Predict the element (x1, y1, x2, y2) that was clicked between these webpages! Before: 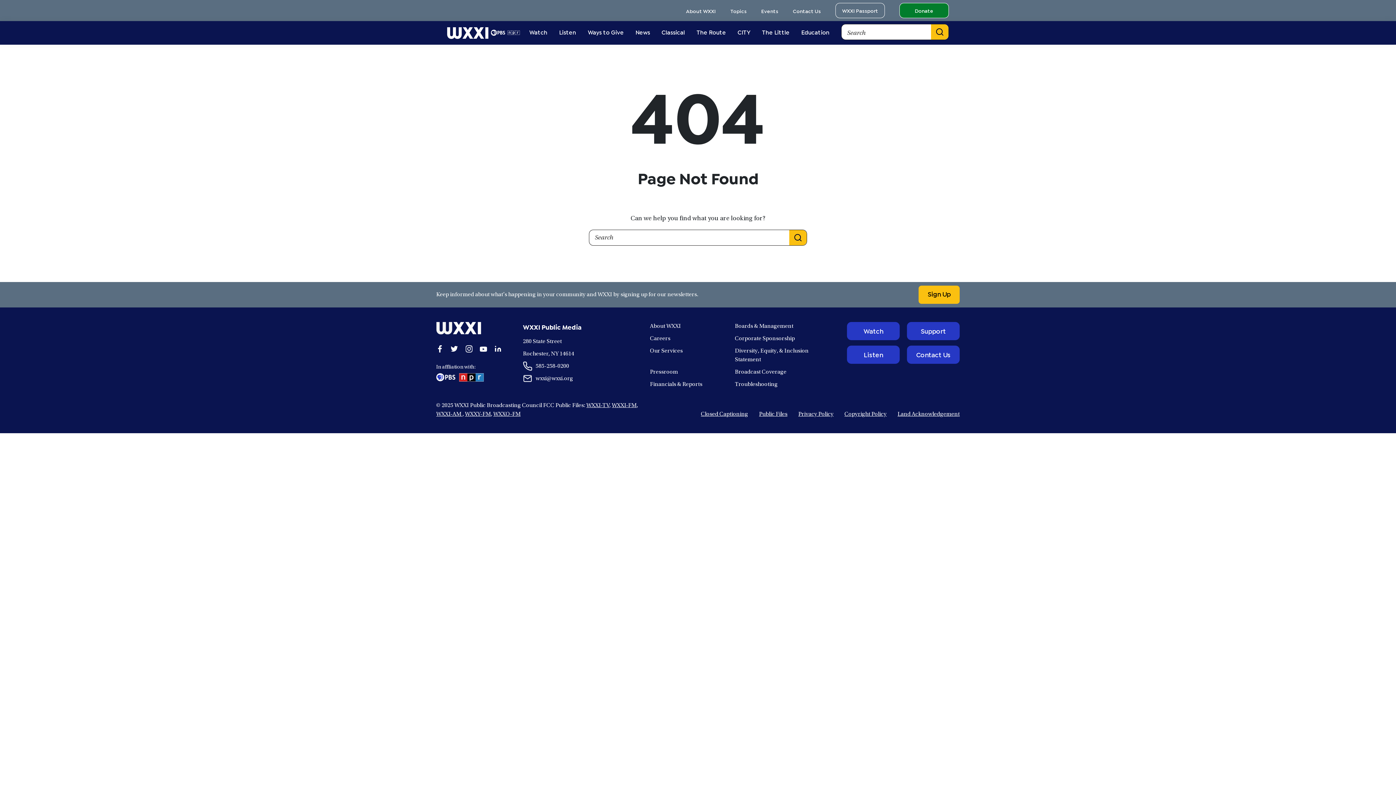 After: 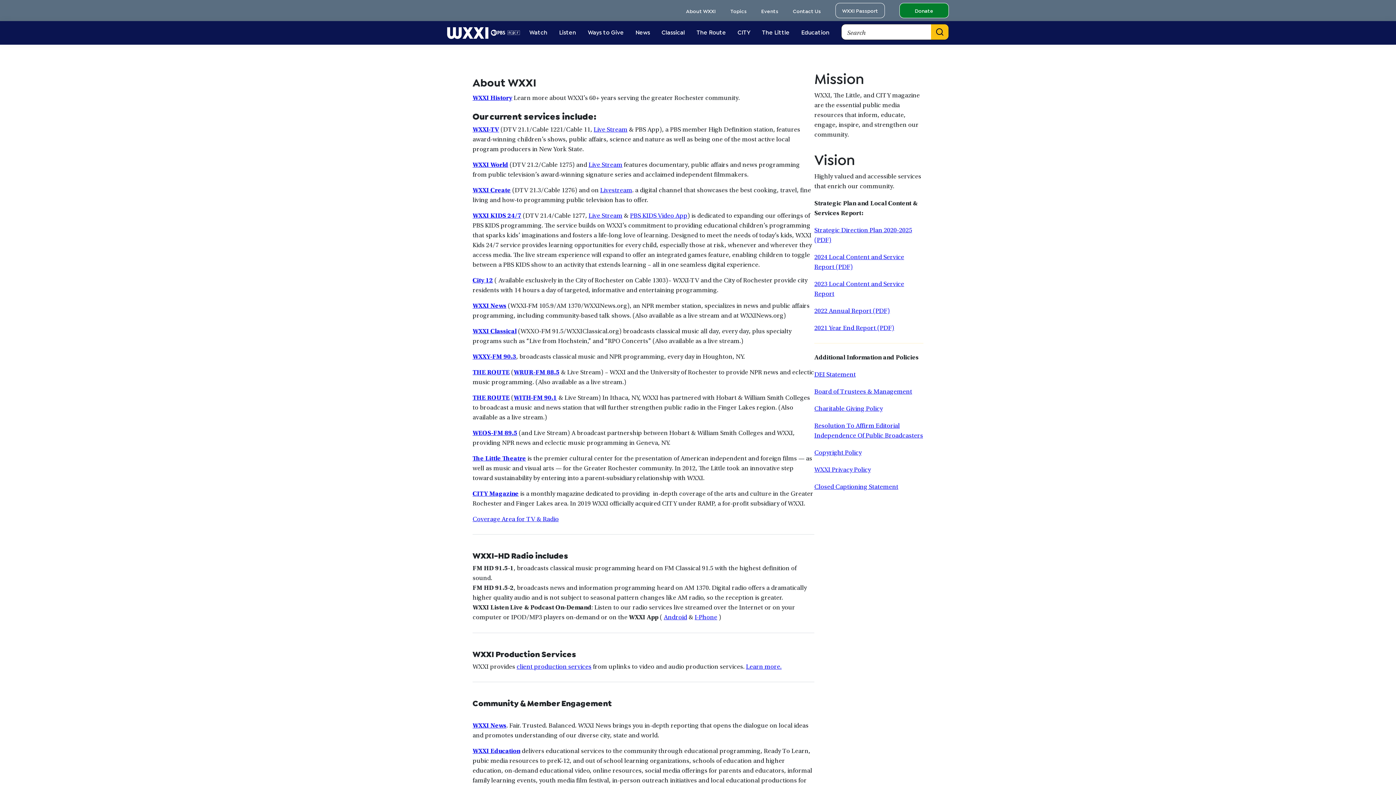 Action: bbox: (686, 7, 716, 13) label: About WXXI